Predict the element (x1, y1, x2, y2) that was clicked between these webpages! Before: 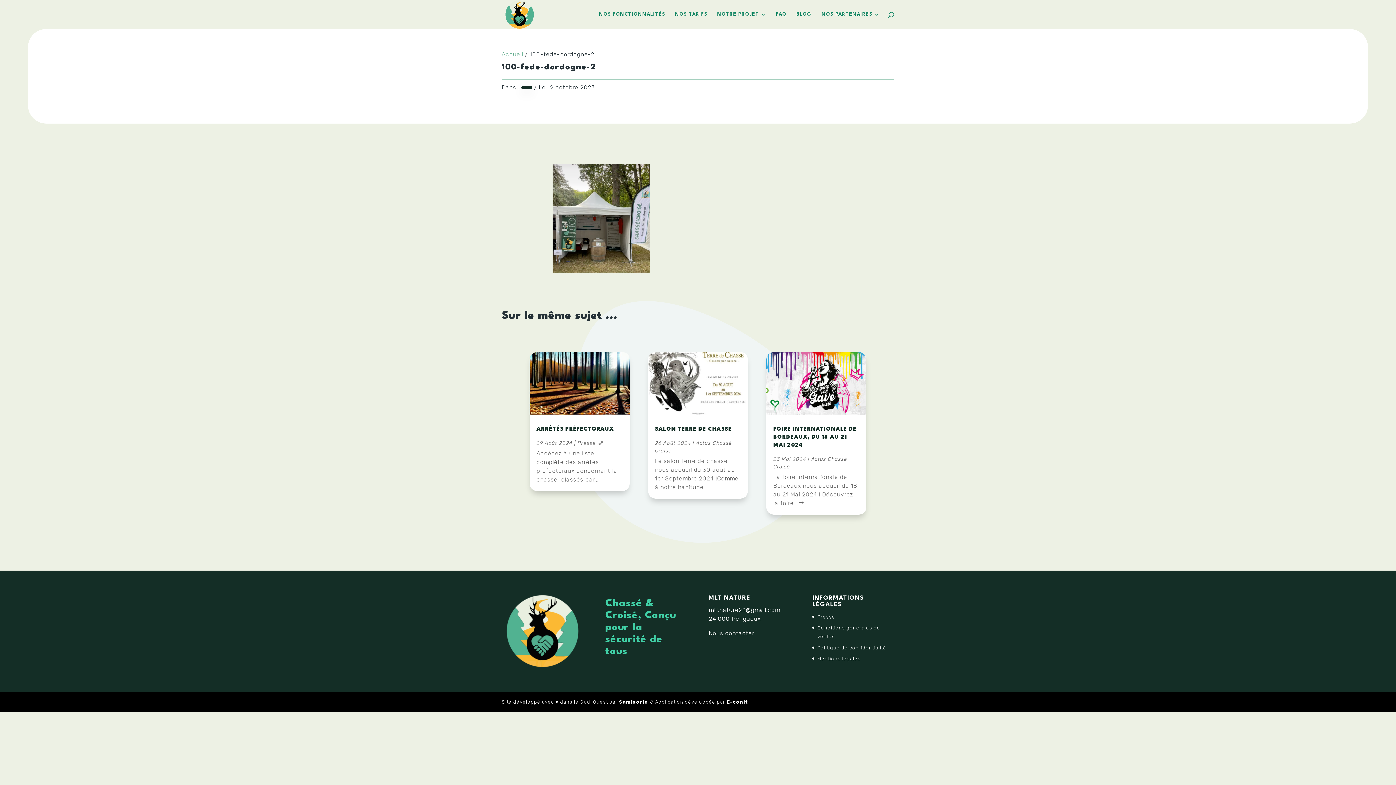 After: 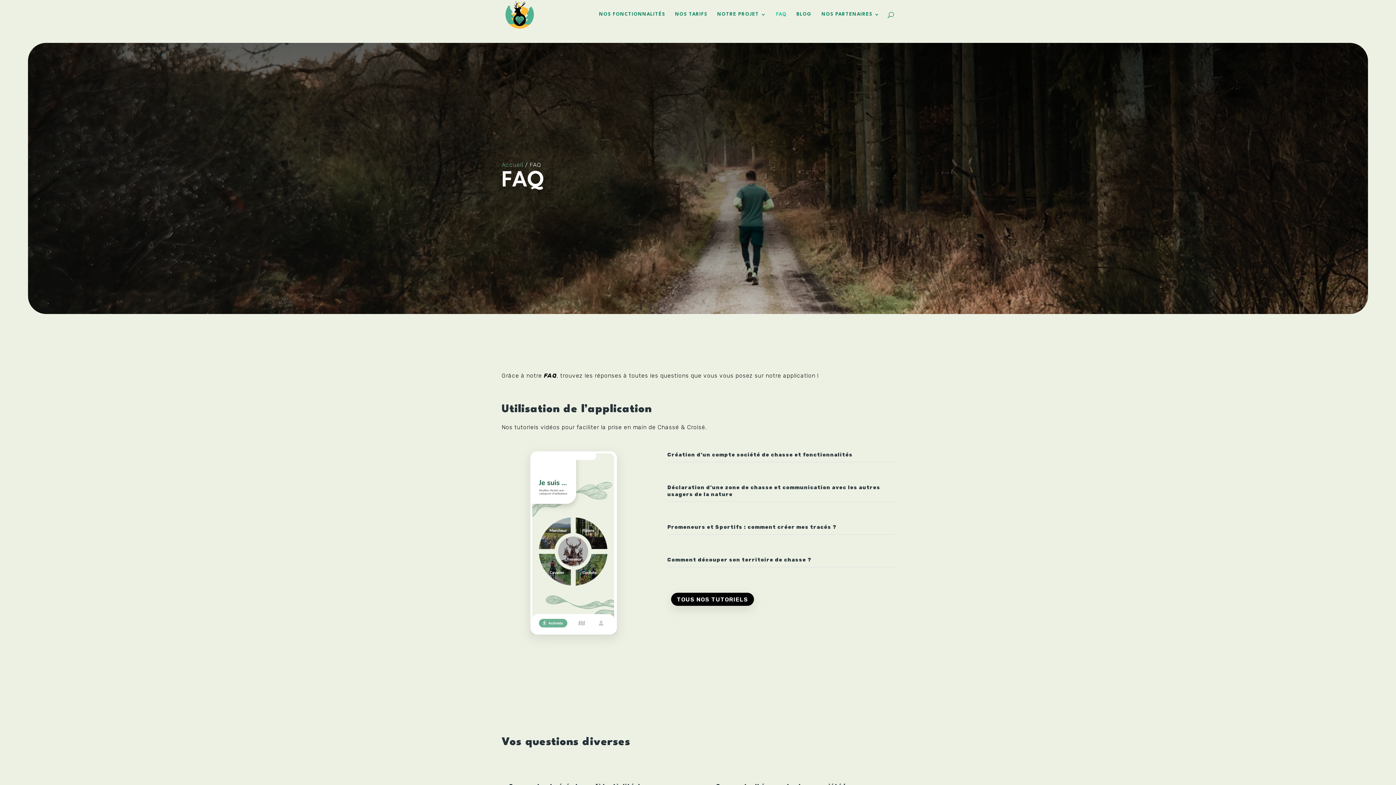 Action: label: FAQ bbox: (776, 12, 786, 29)